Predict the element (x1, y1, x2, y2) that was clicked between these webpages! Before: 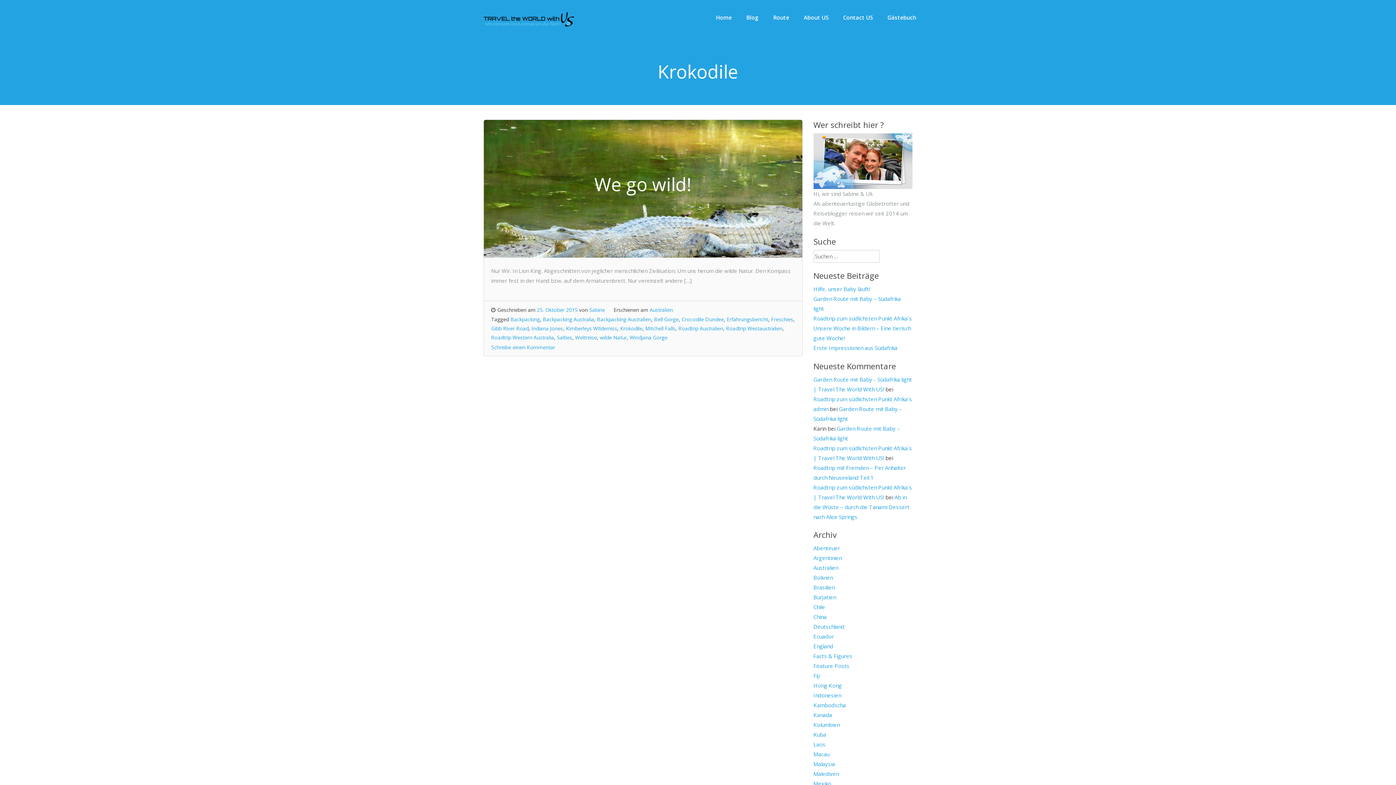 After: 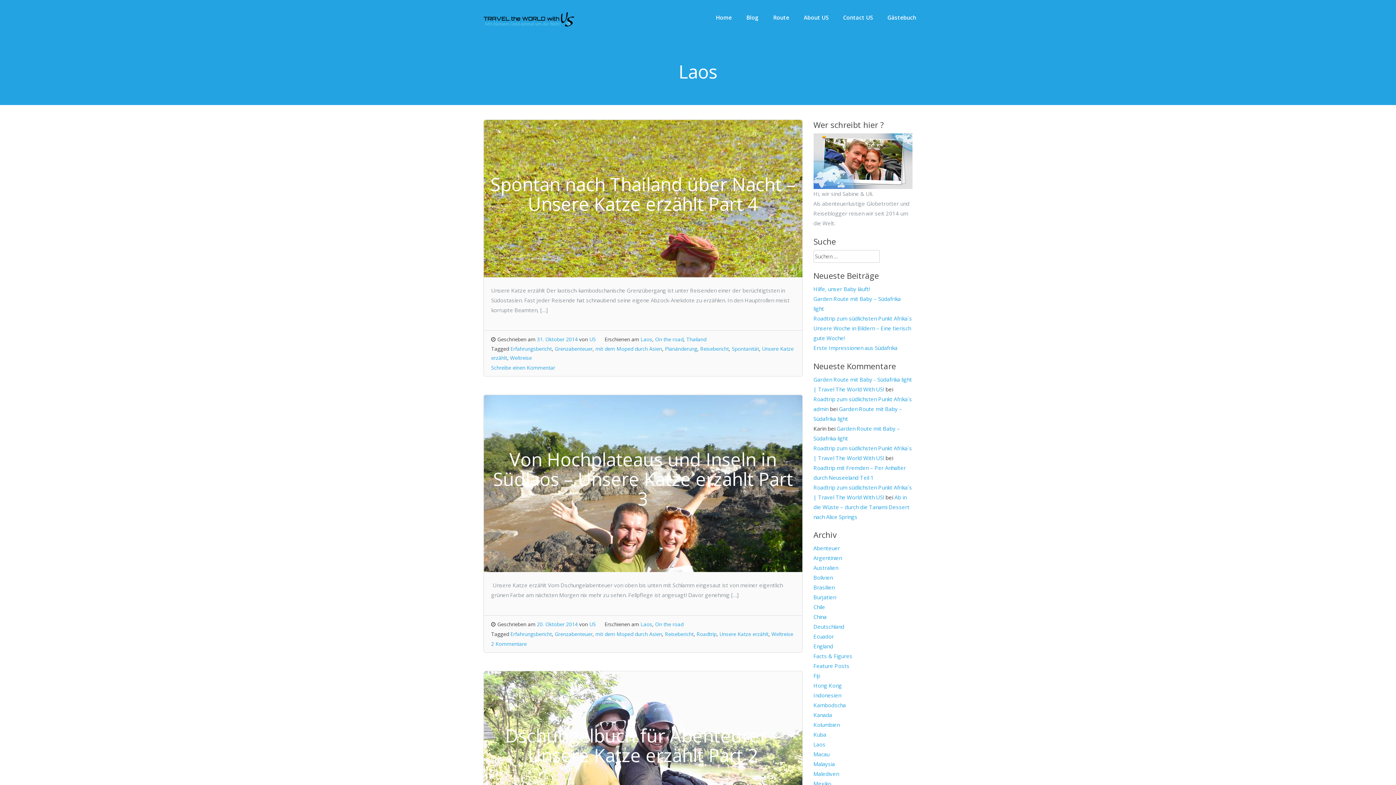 Action: label: Laos bbox: (813, 741, 825, 748)